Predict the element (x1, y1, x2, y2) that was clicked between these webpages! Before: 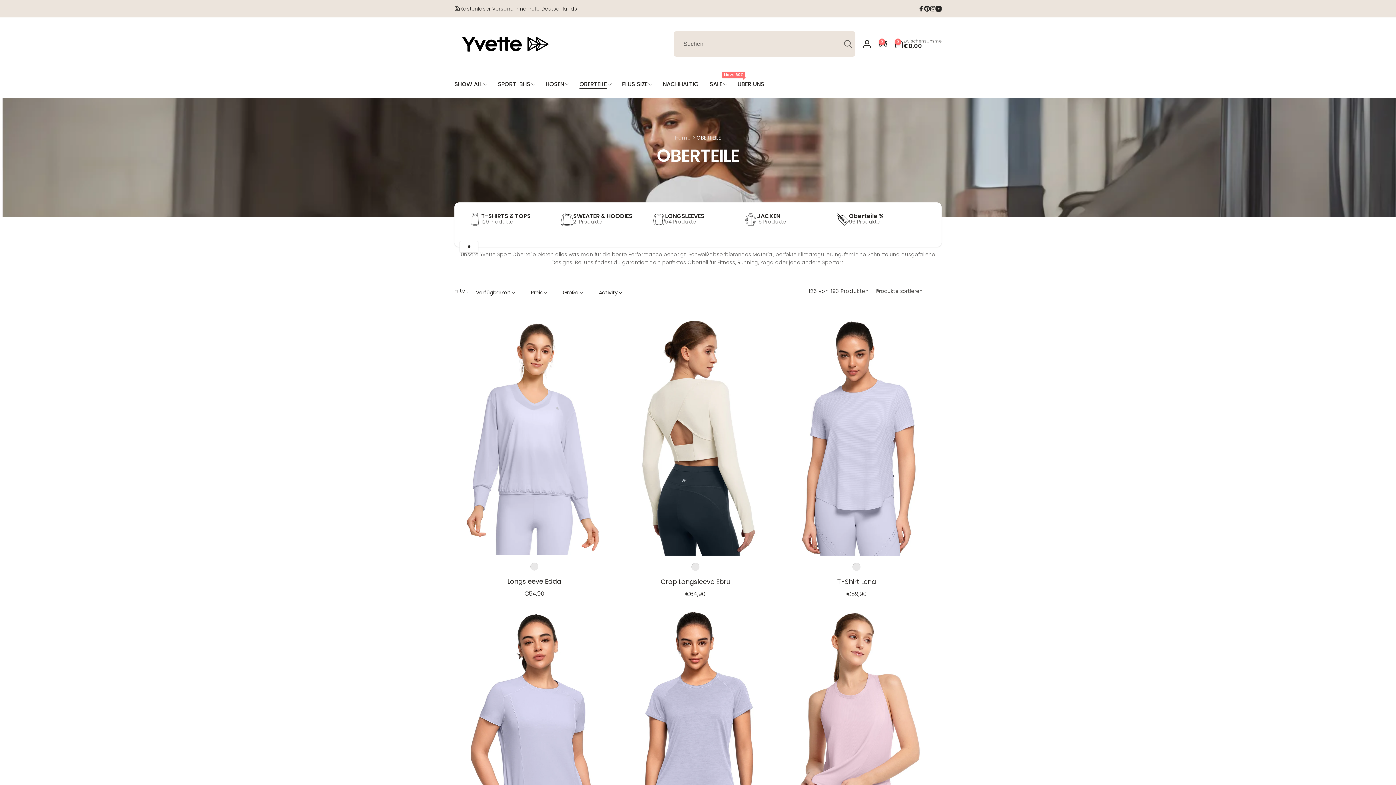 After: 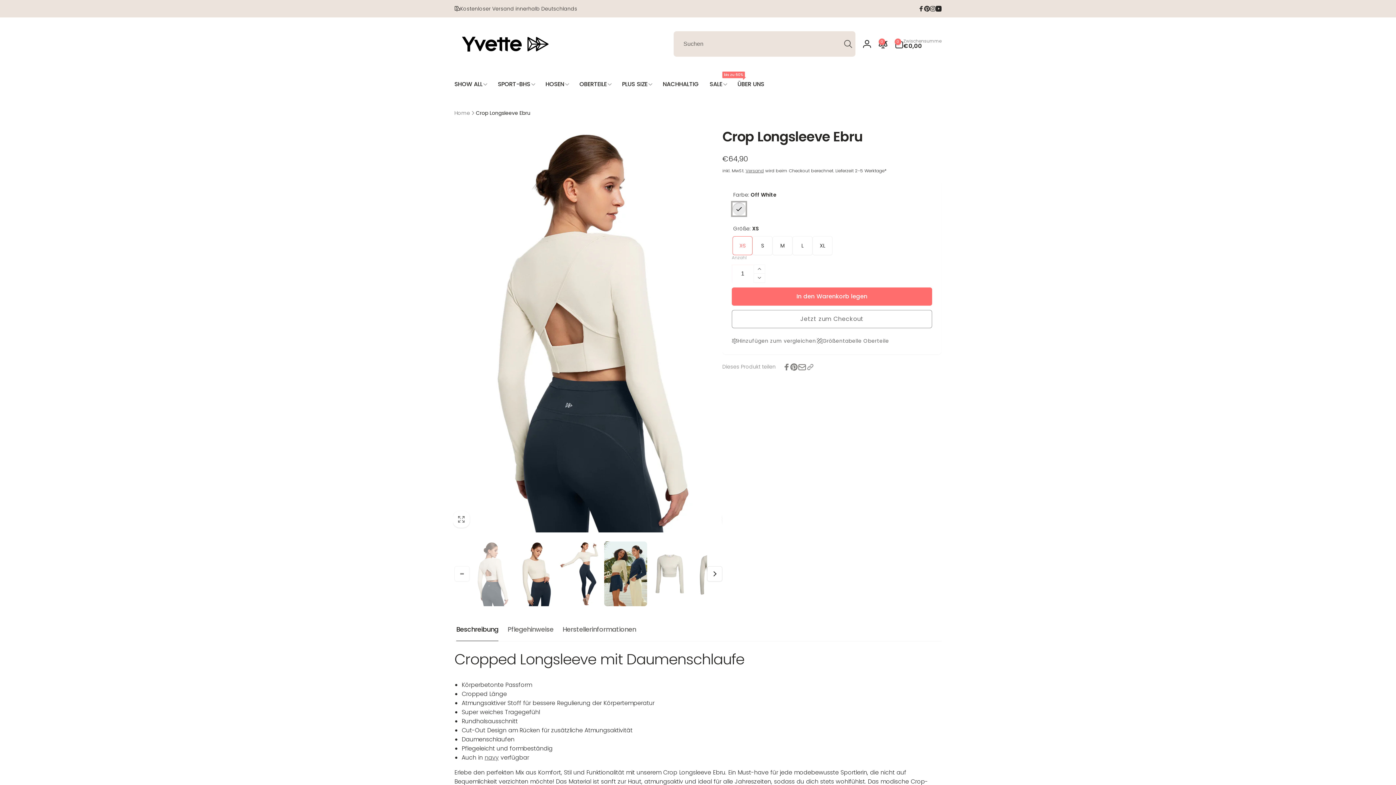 Action: label: Off White bbox: (691, 563, 699, 571)